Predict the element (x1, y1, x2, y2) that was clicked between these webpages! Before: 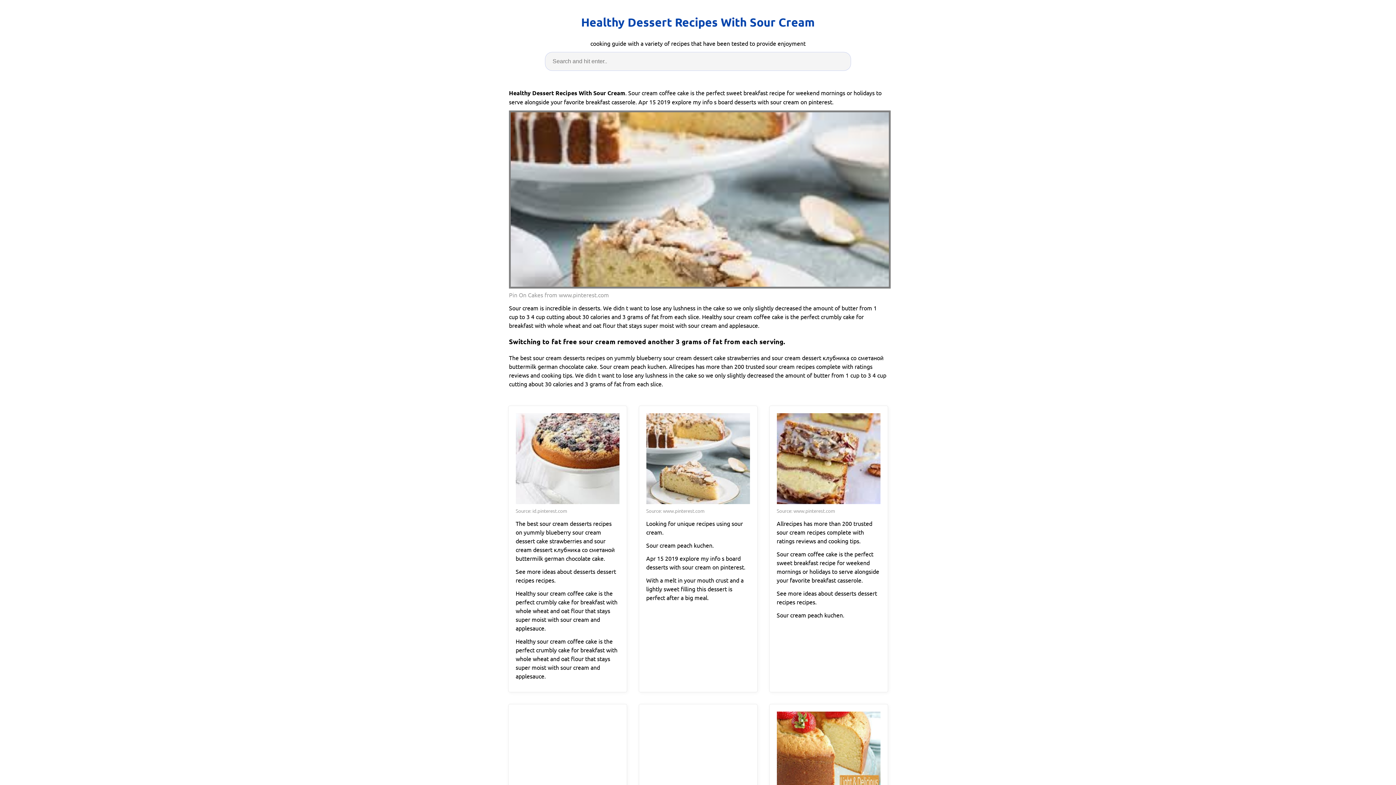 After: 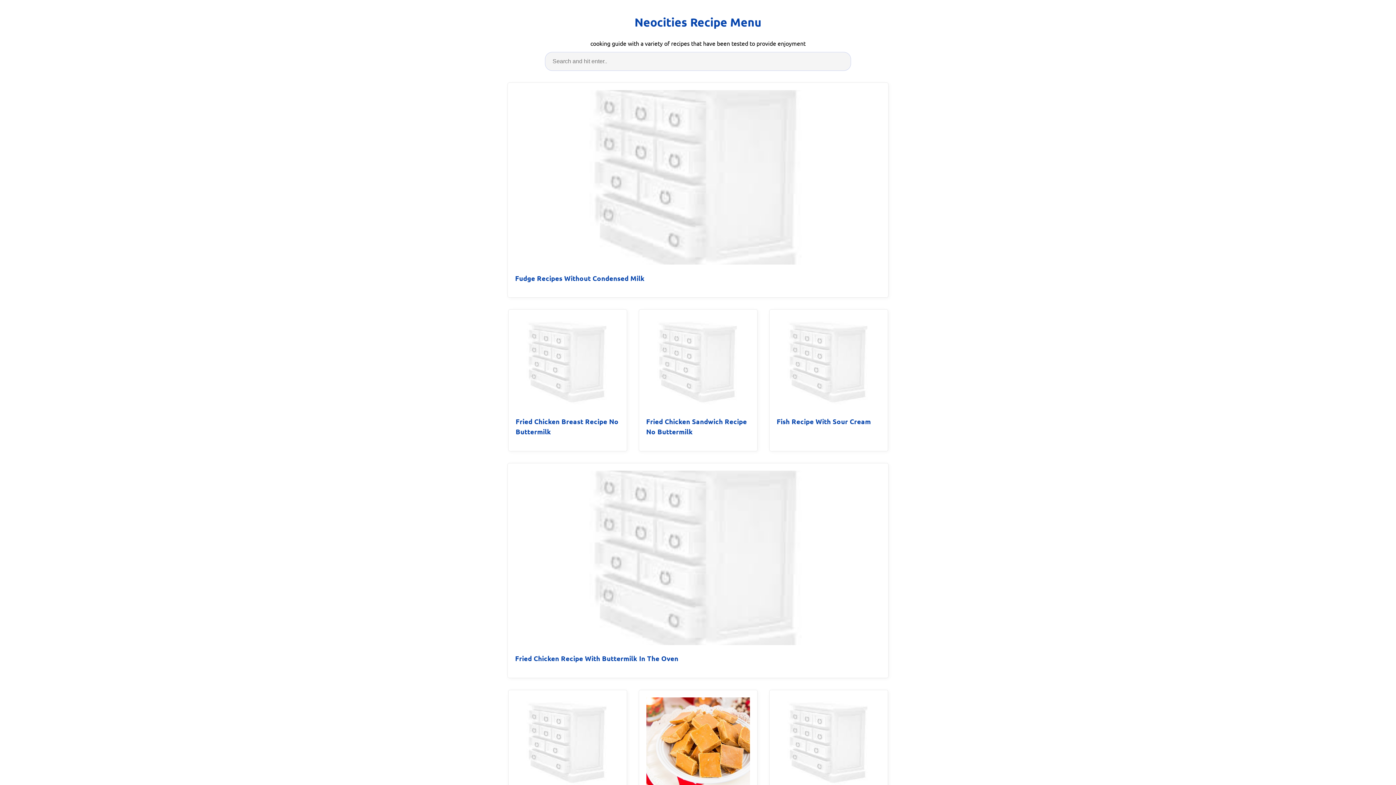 Action: label: Healthy Dessert Recipes With Sour Cream bbox: (581, 13, 815, 31)